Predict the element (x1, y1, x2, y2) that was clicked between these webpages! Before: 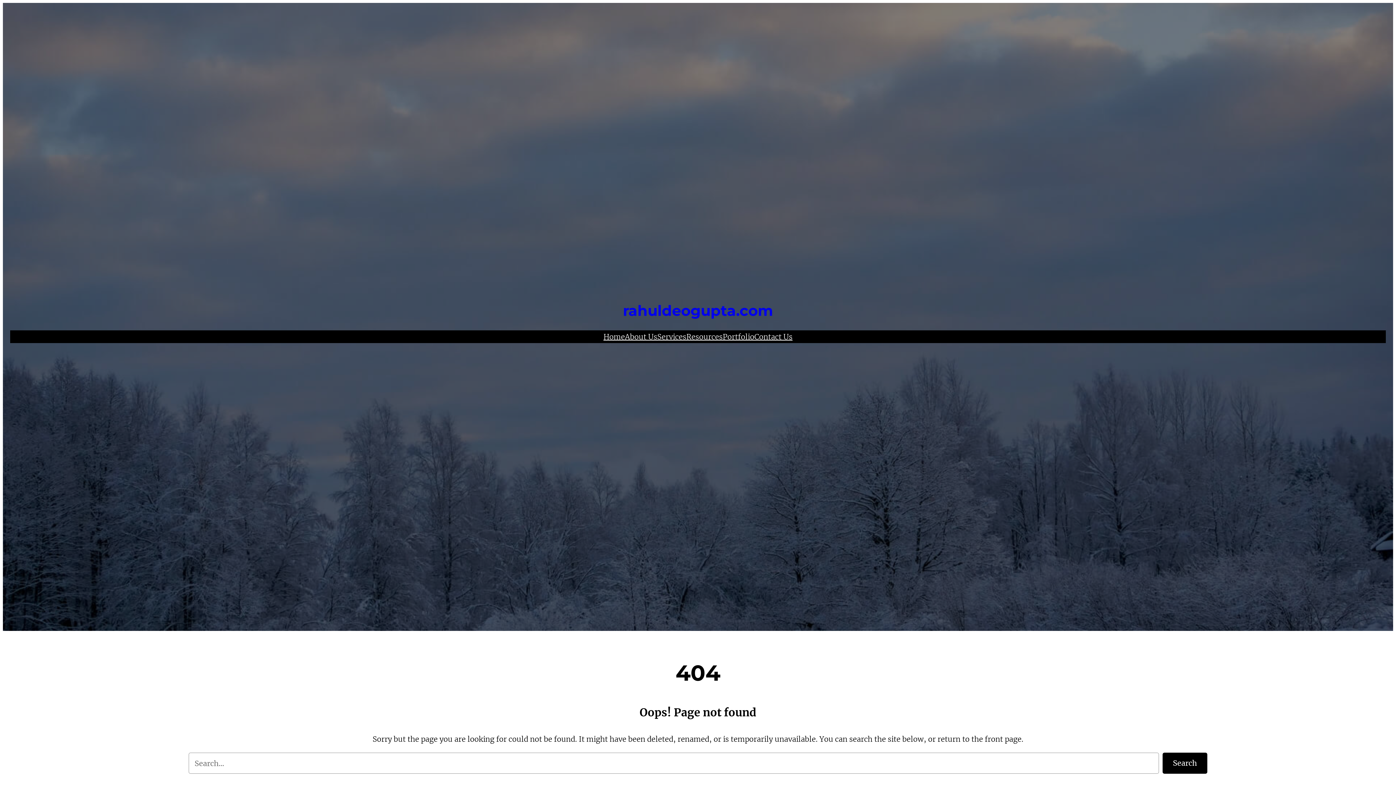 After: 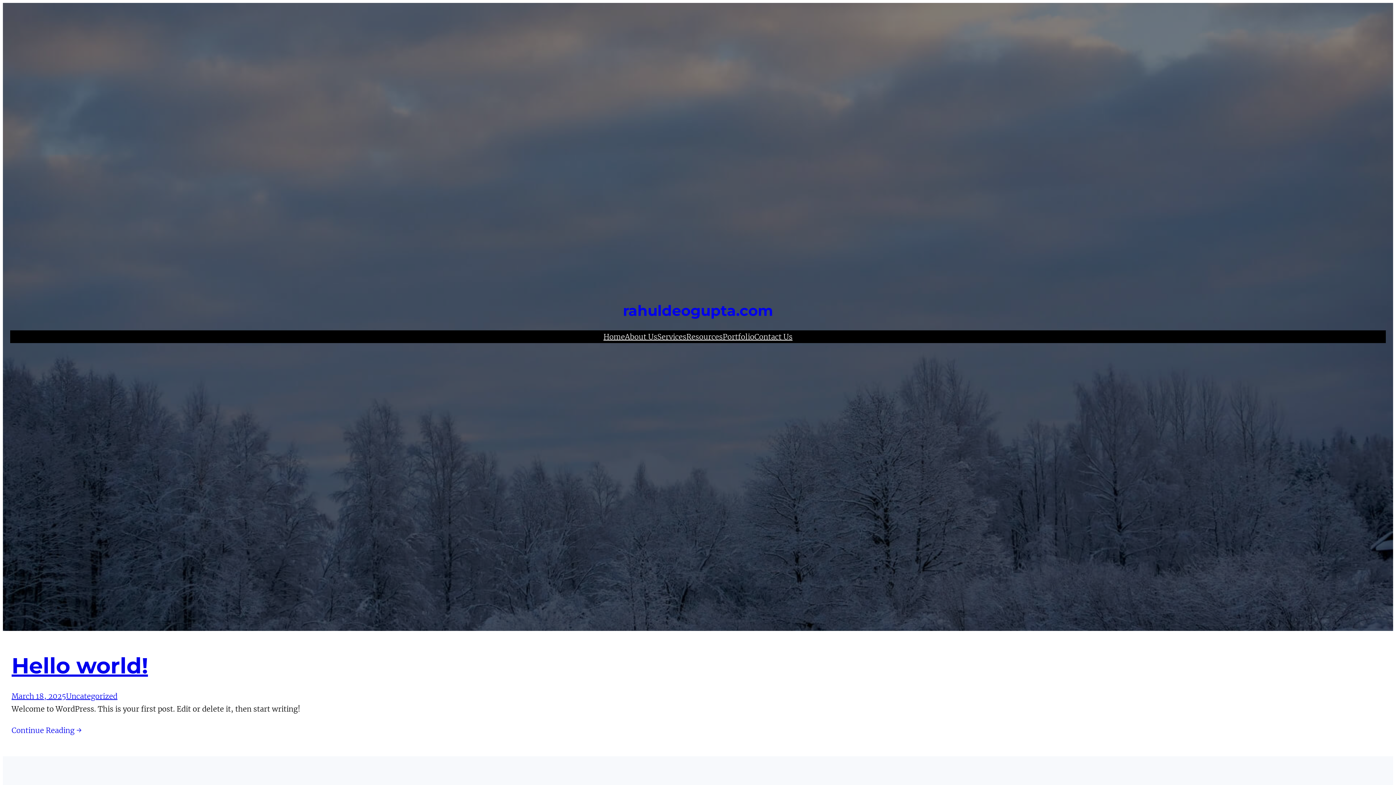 Action: bbox: (623, 301, 773, 319) label: rahuldeogupta.com